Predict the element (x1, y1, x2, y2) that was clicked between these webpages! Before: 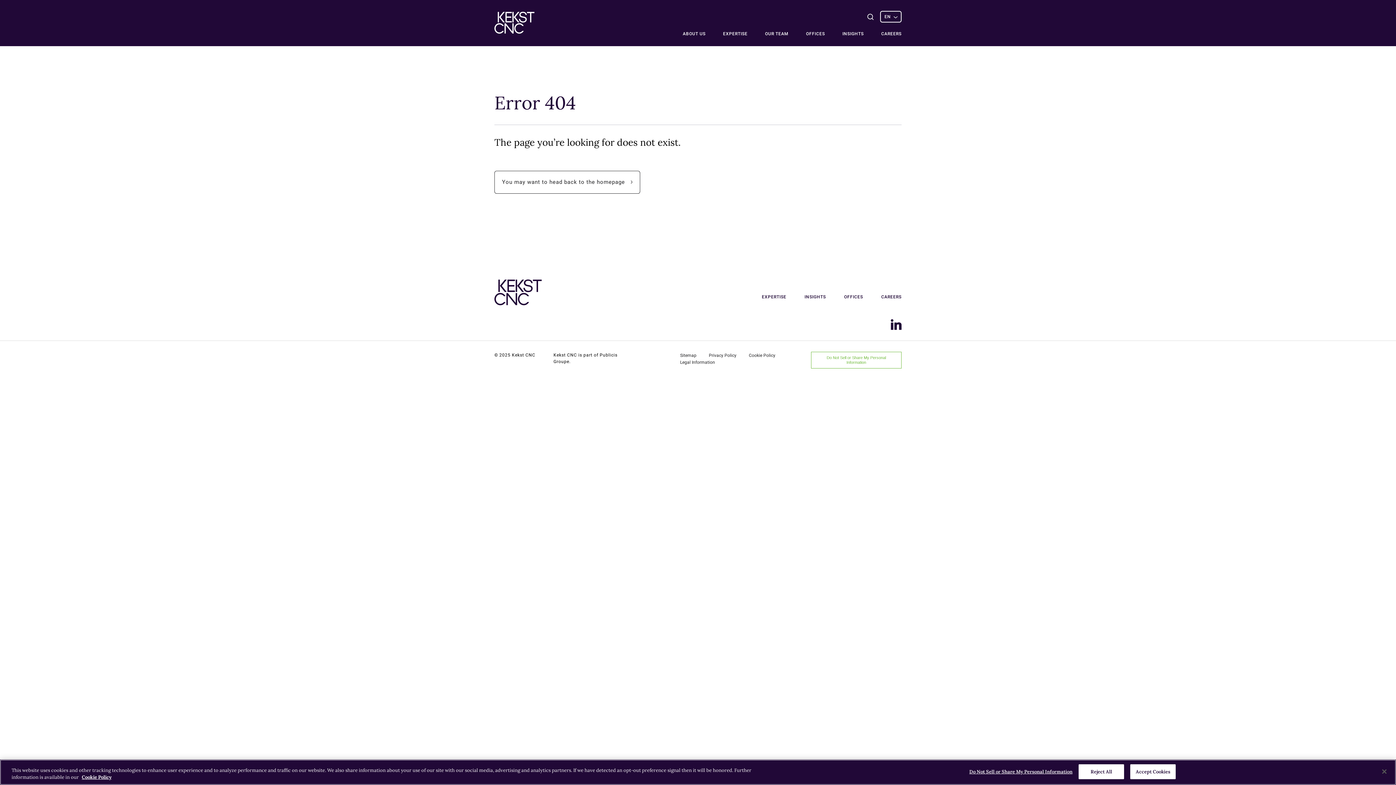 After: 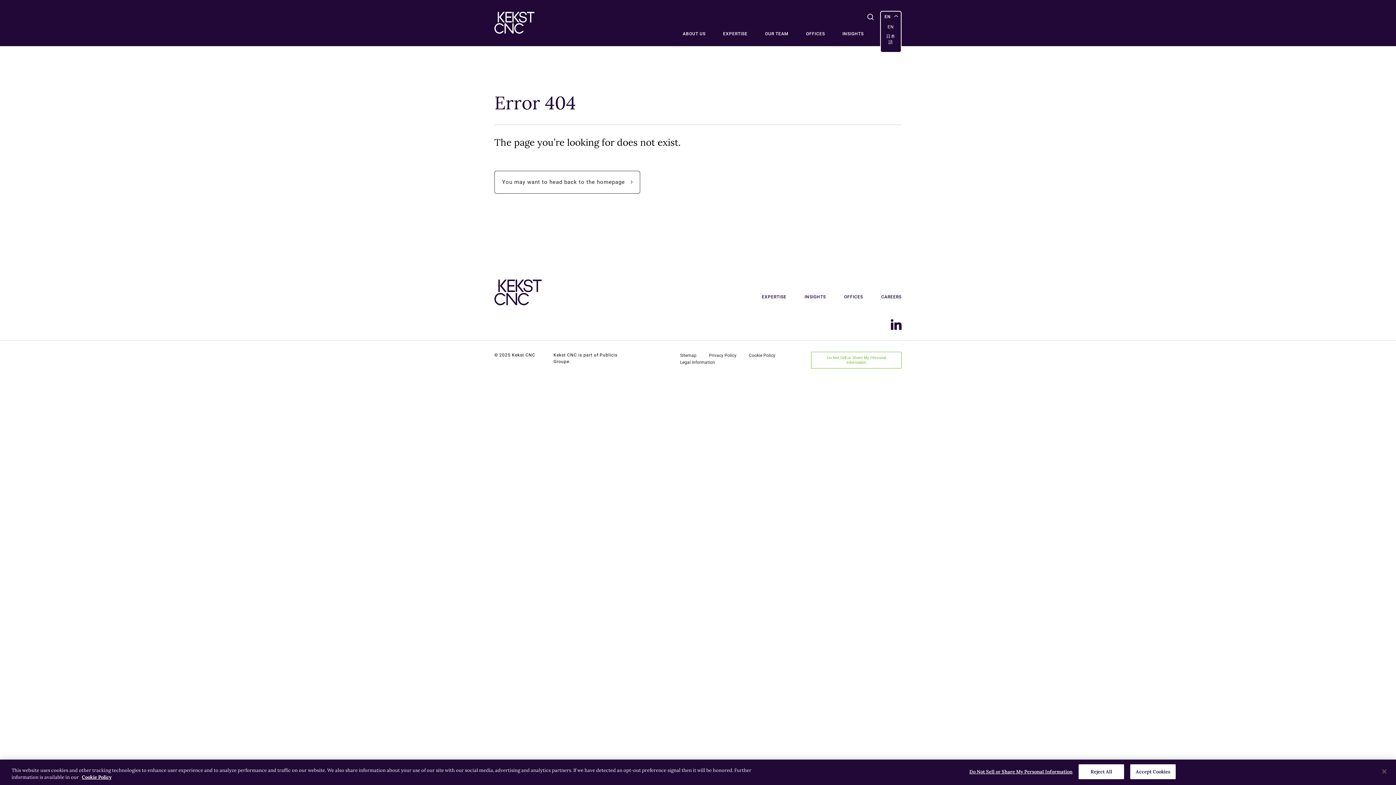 Action: label: Select options bbox: (890, 11, 901, 22)